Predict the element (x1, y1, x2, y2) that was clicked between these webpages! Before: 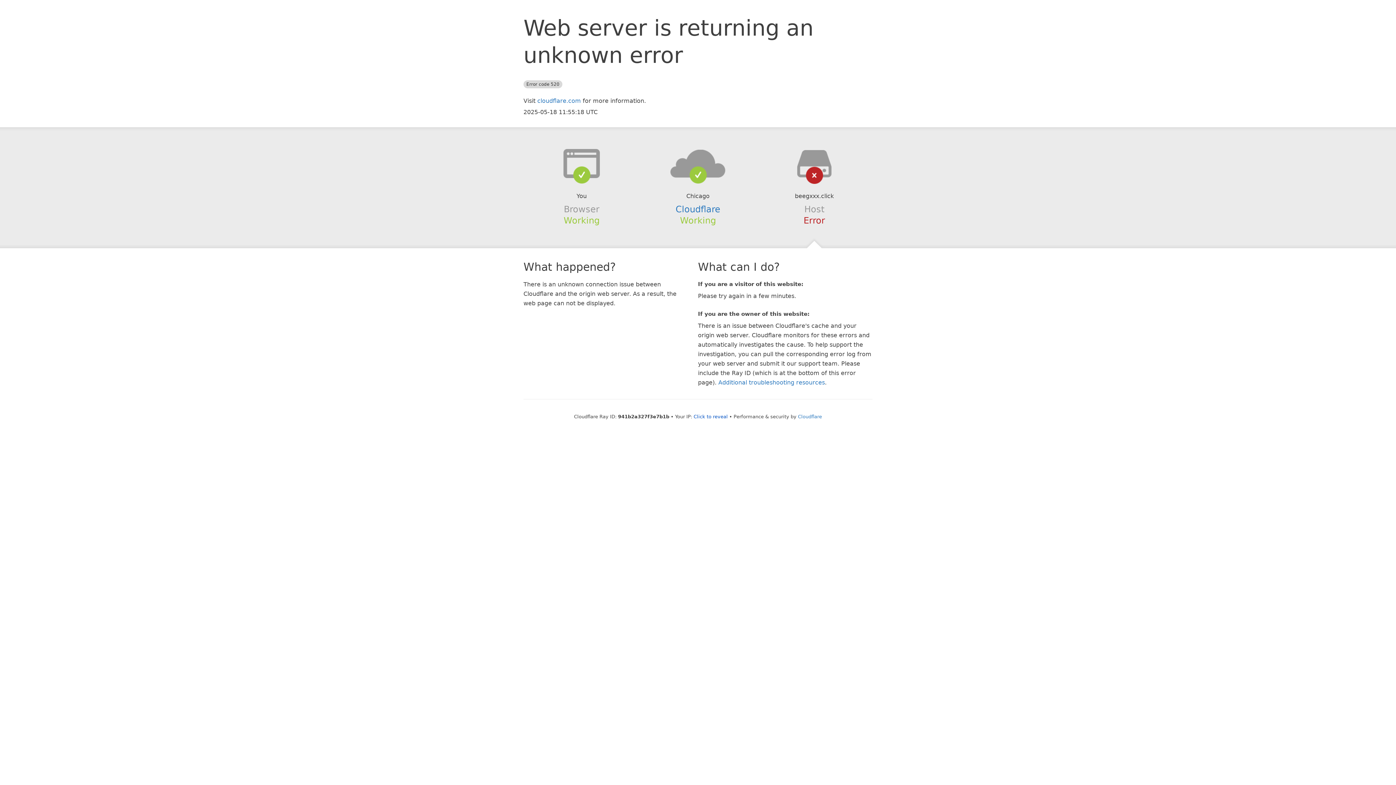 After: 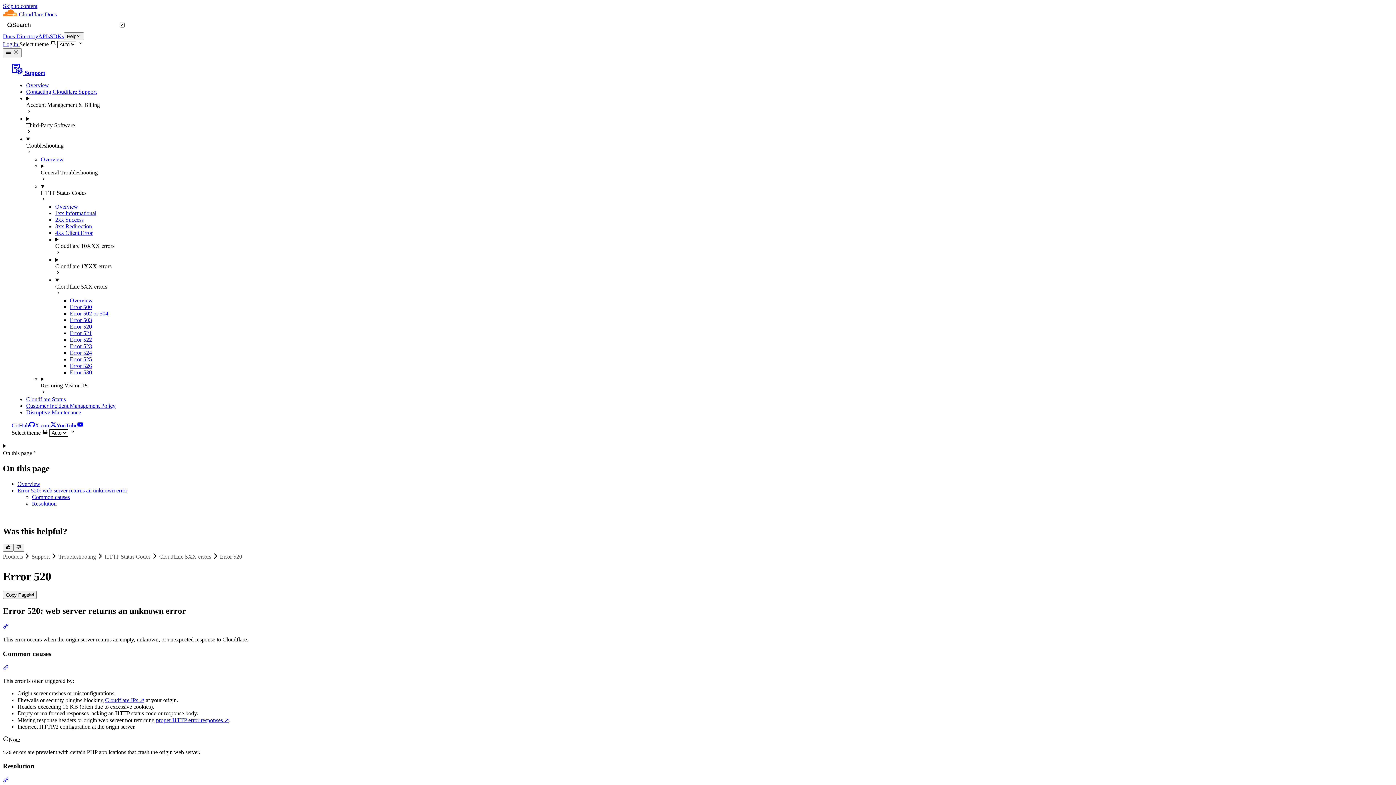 Action: bbox: (718, 379, 825, 386) label: Additional troubleshooting resources